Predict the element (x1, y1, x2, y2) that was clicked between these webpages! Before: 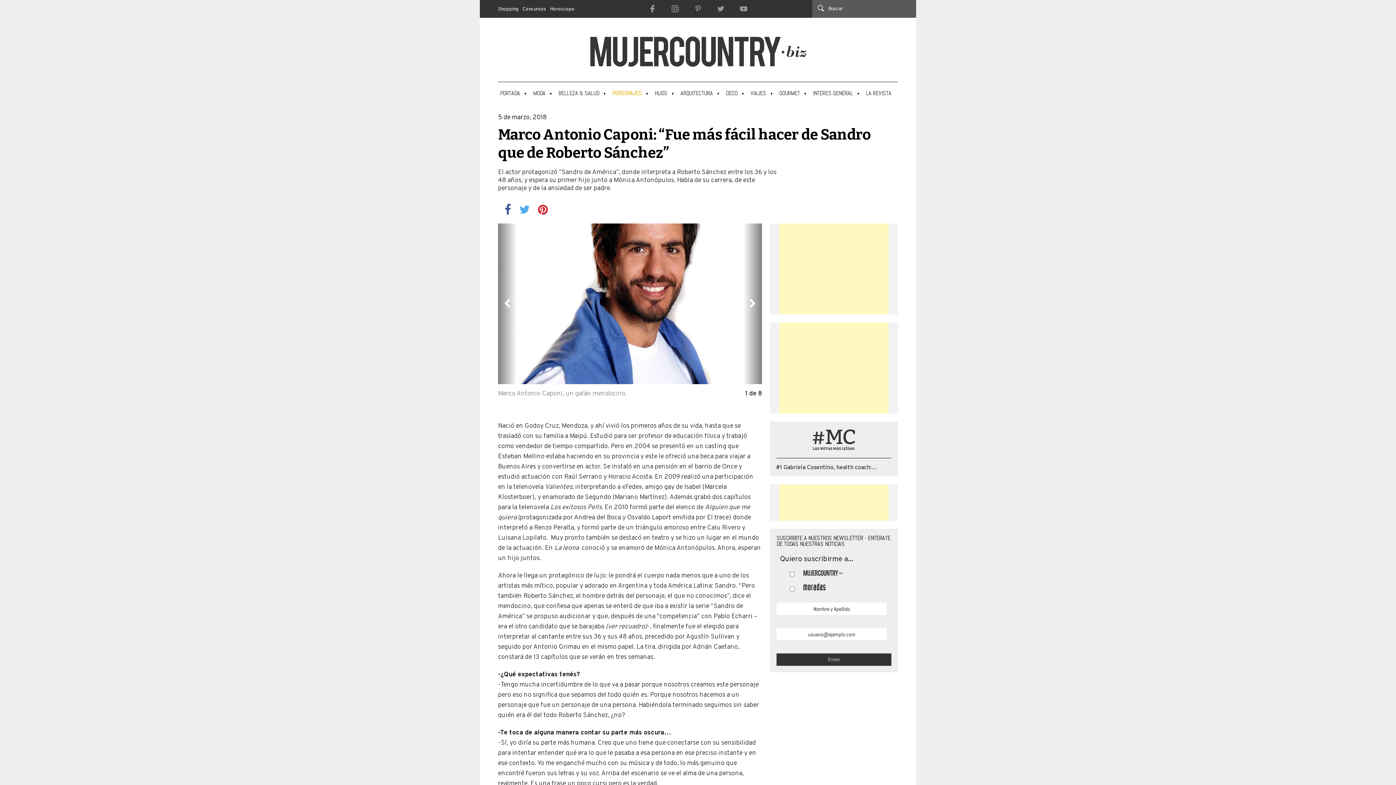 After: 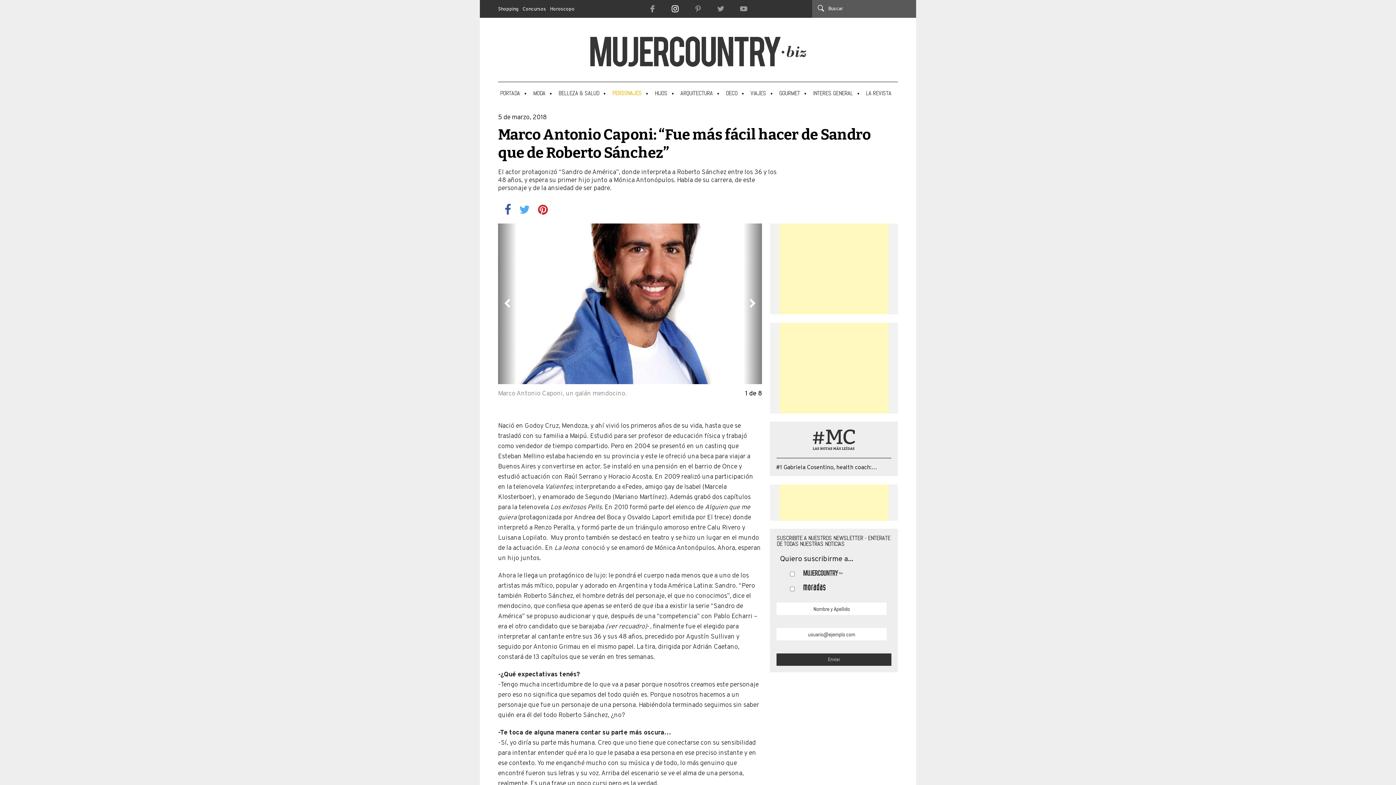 Action: bbox: (671, 4, 679, 12)